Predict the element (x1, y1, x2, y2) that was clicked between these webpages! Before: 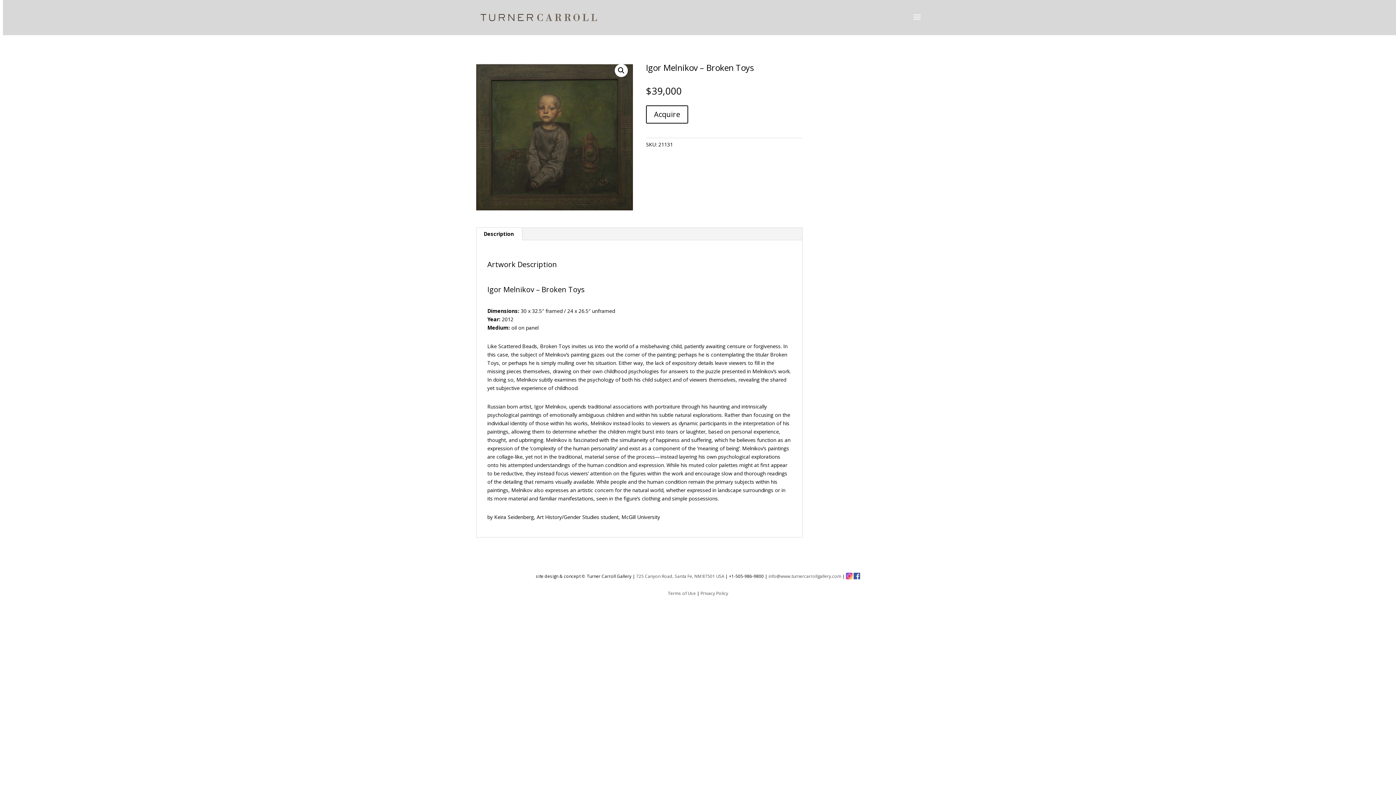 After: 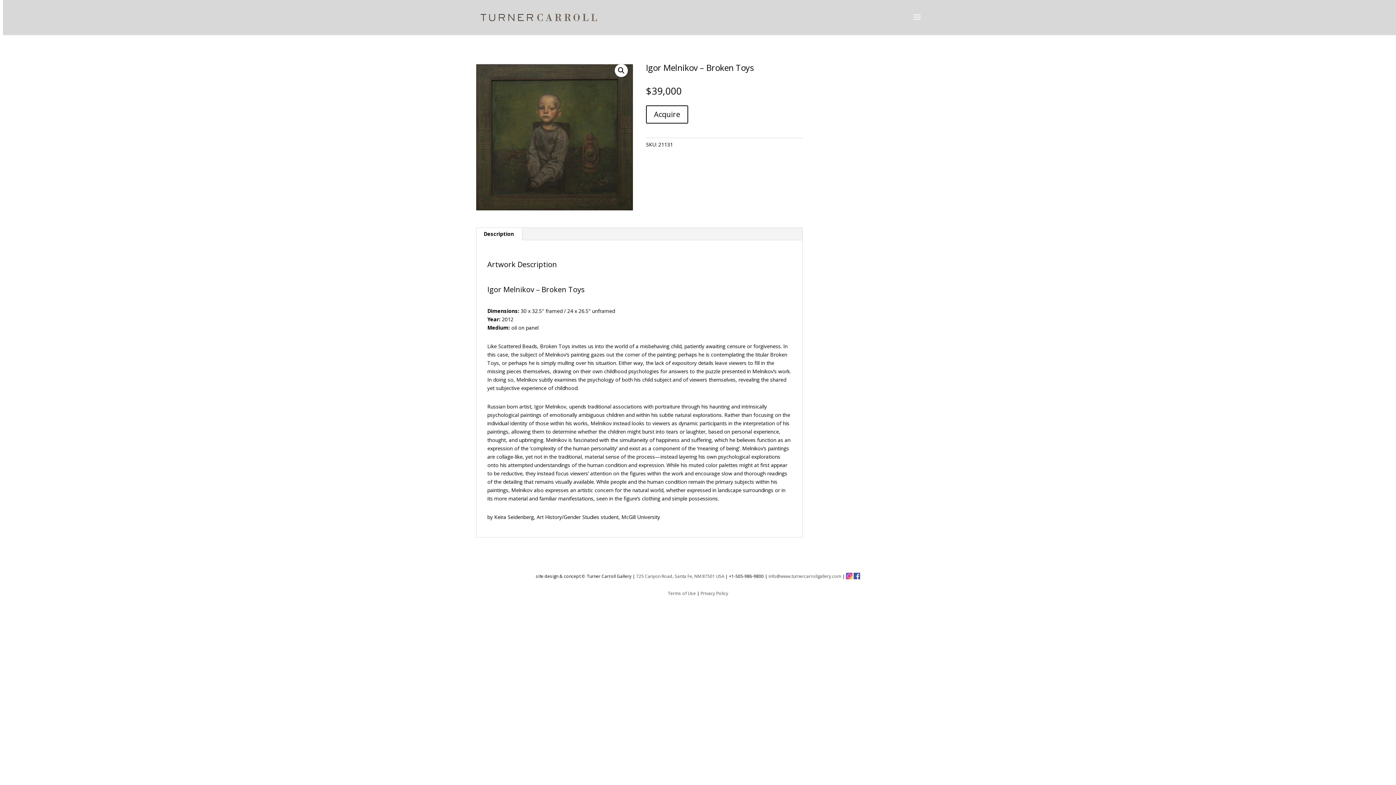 Action: bbox: (853, 573, 860, 579)